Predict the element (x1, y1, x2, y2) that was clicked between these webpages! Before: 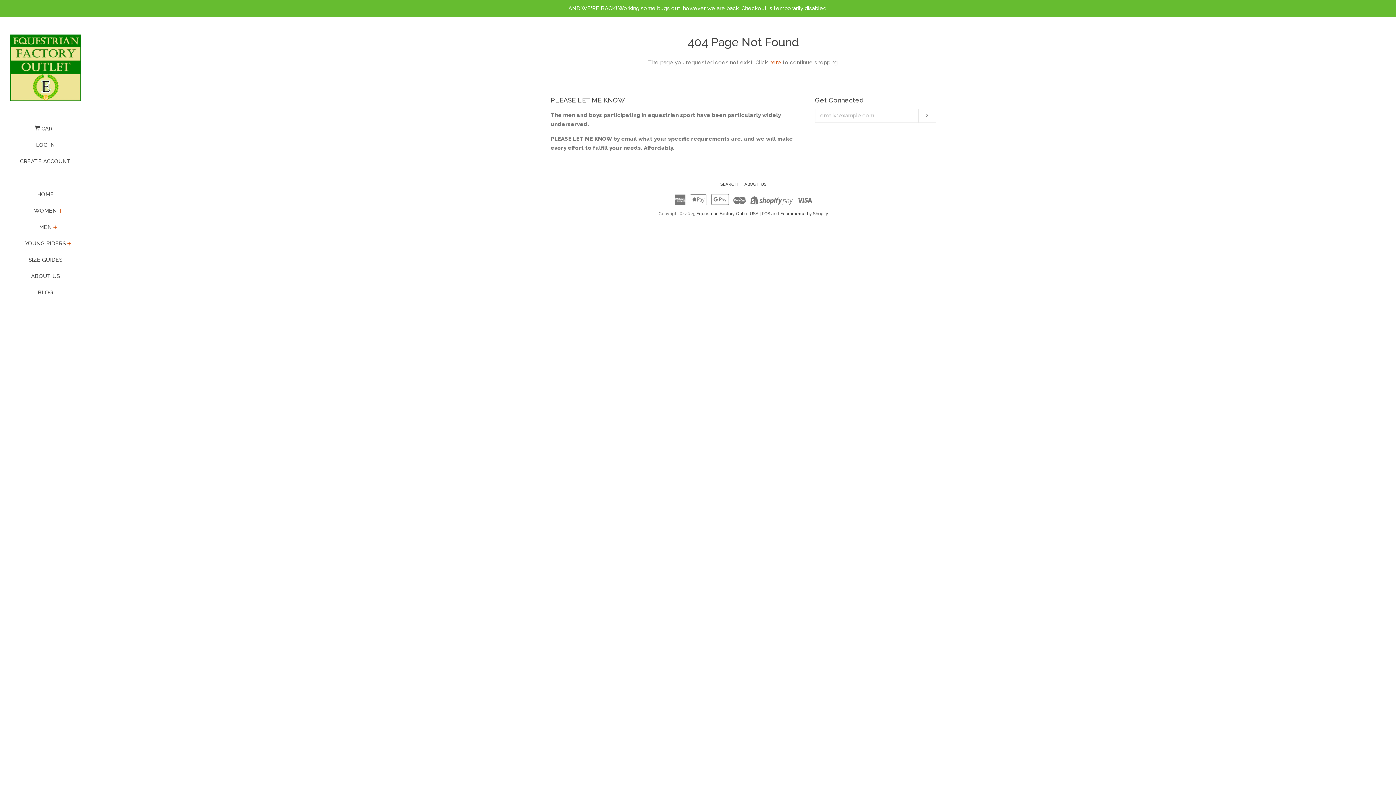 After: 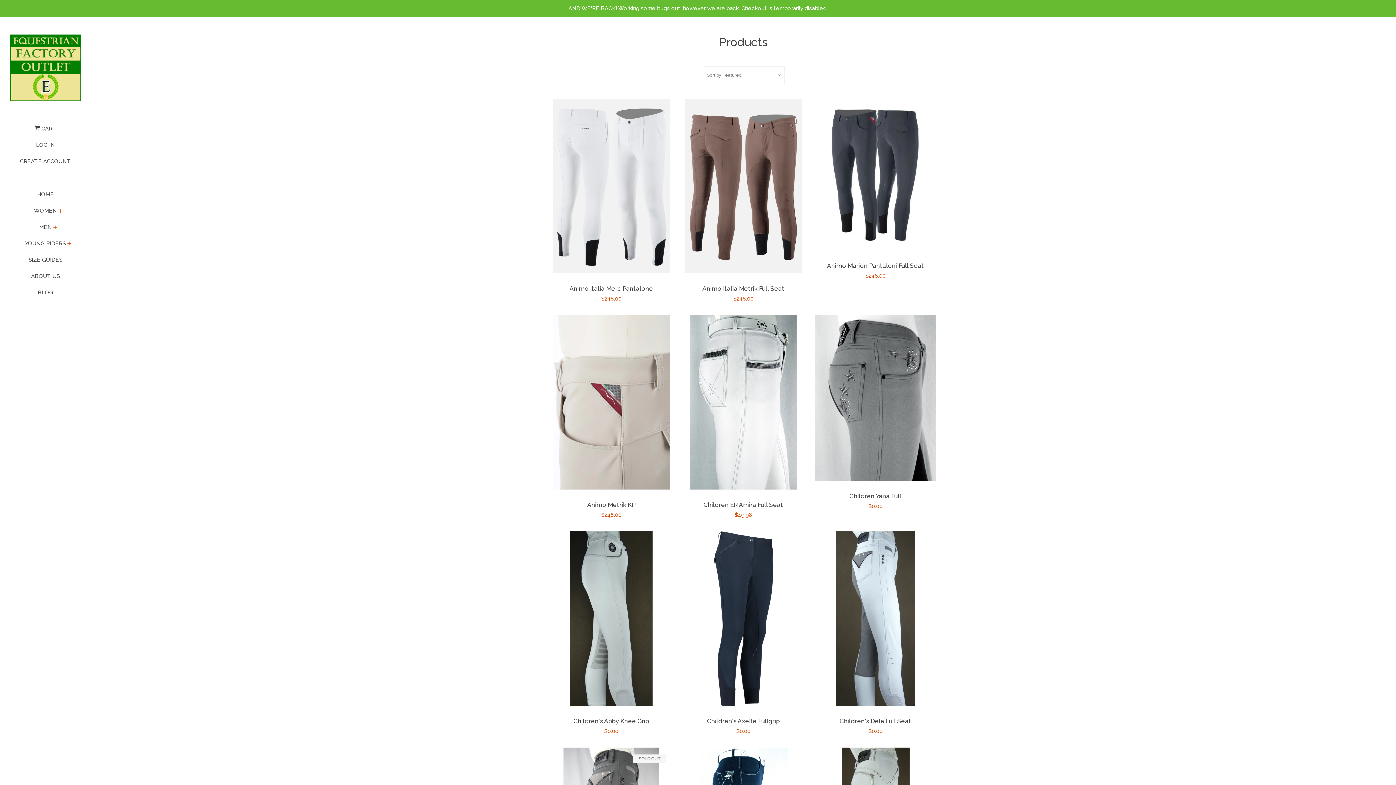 Action: label: here bbox: (769, 59, 781, 65)